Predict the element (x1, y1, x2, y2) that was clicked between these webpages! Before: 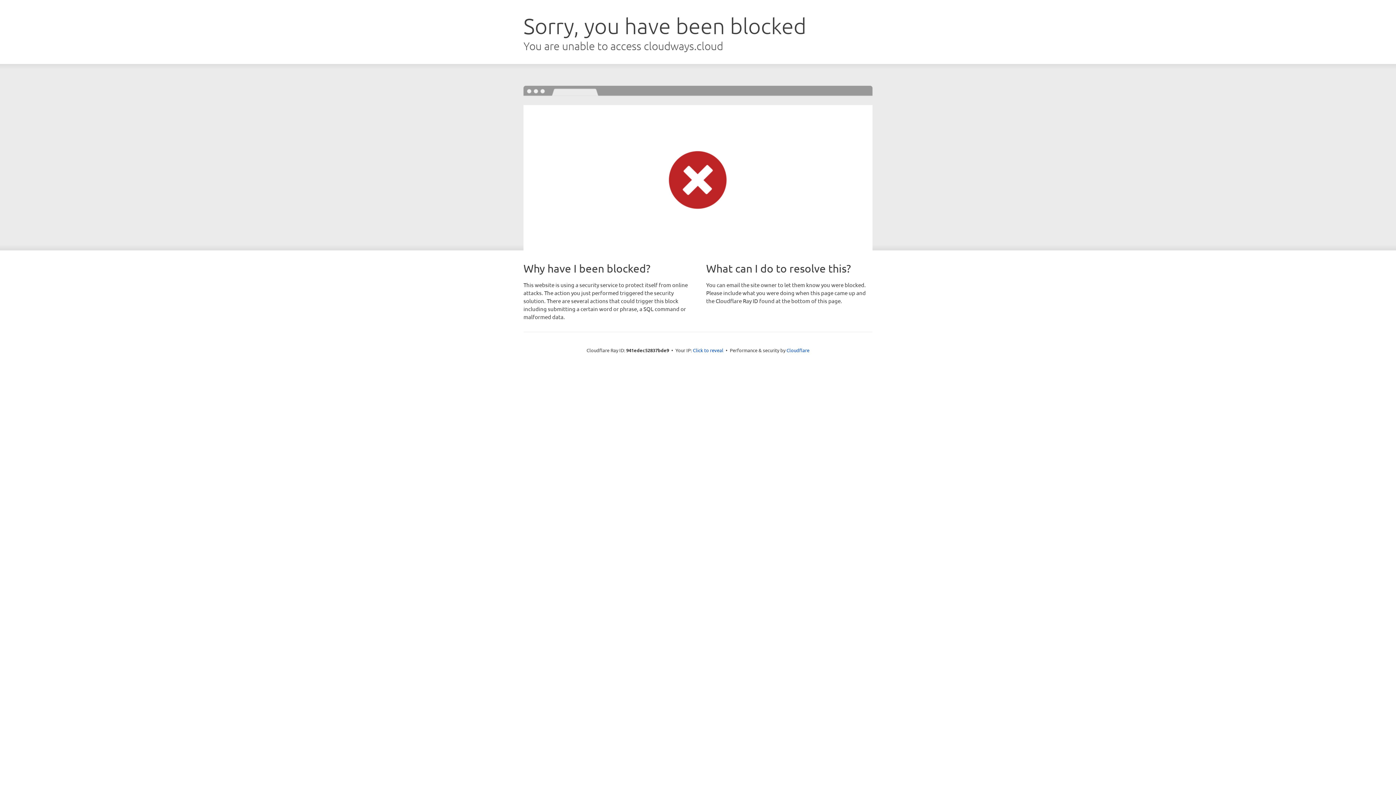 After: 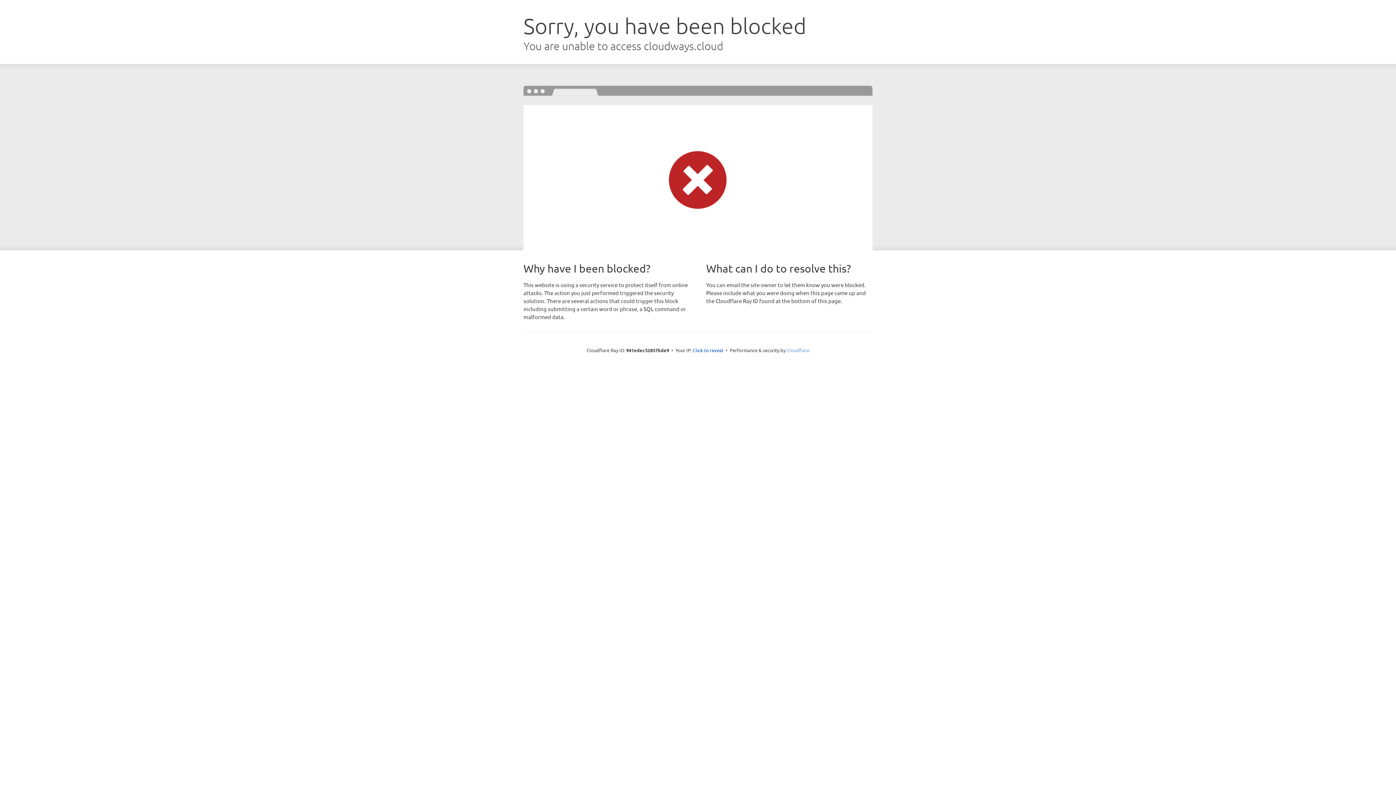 Action: label: Cloudflare bbox: (786, 347, 809, 353)